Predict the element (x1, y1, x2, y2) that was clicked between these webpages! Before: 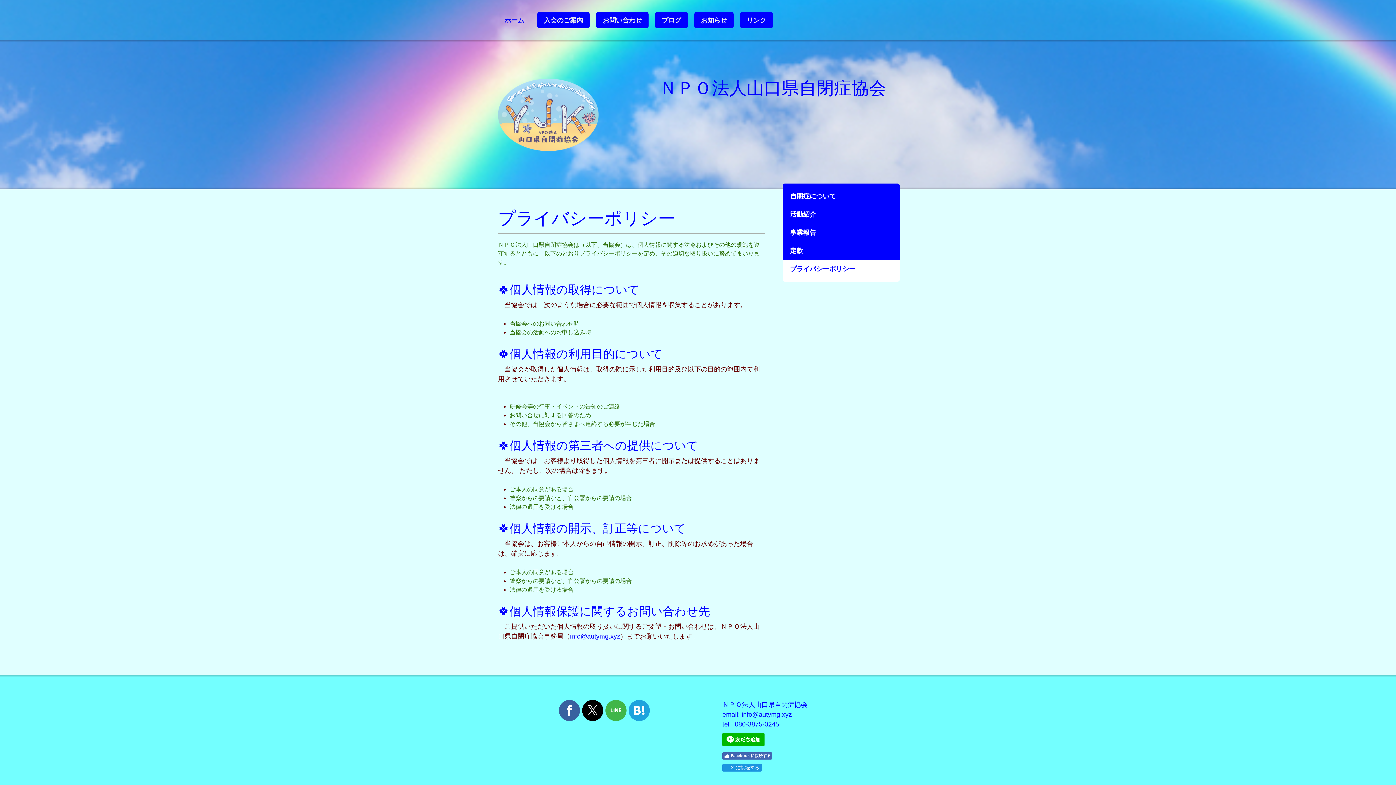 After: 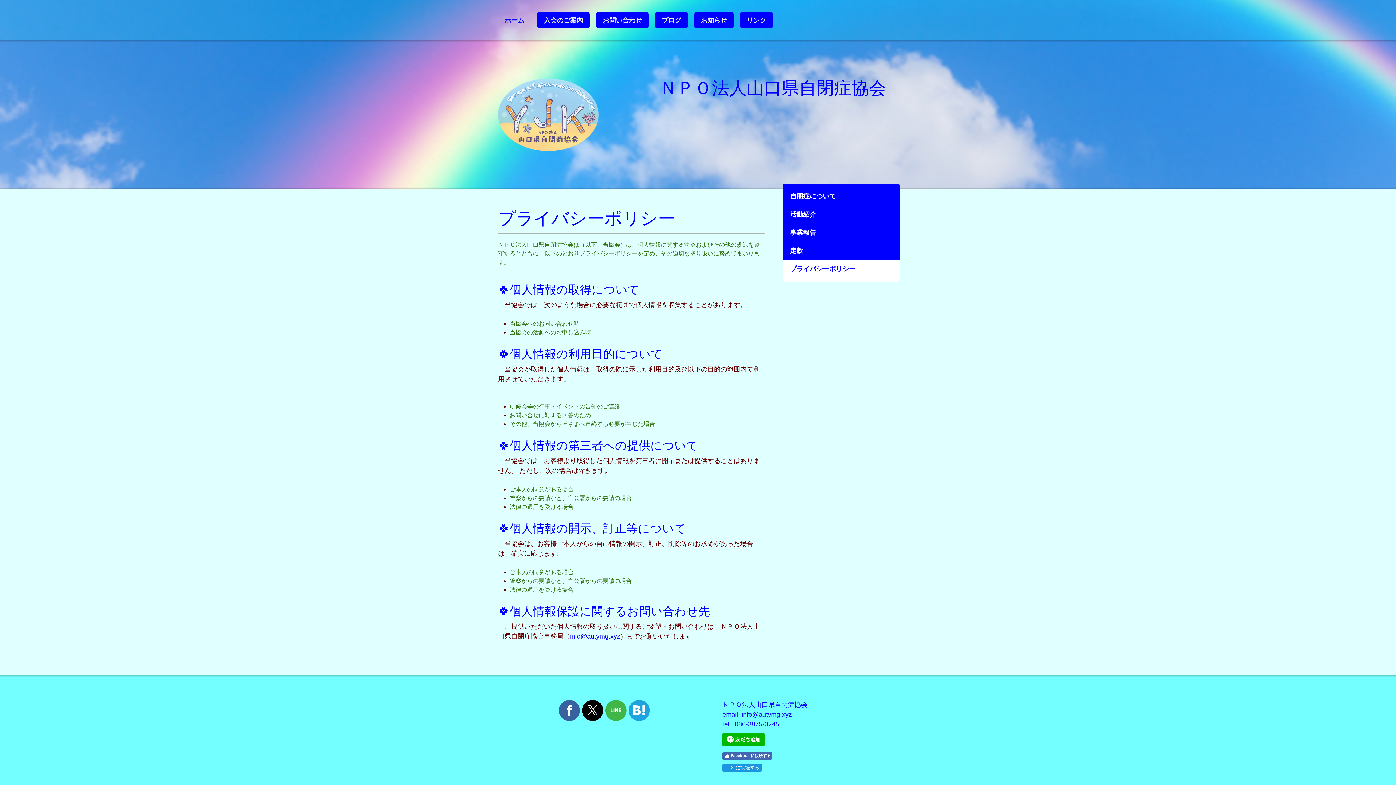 Action: bbox: (628, 700, 649, 721)